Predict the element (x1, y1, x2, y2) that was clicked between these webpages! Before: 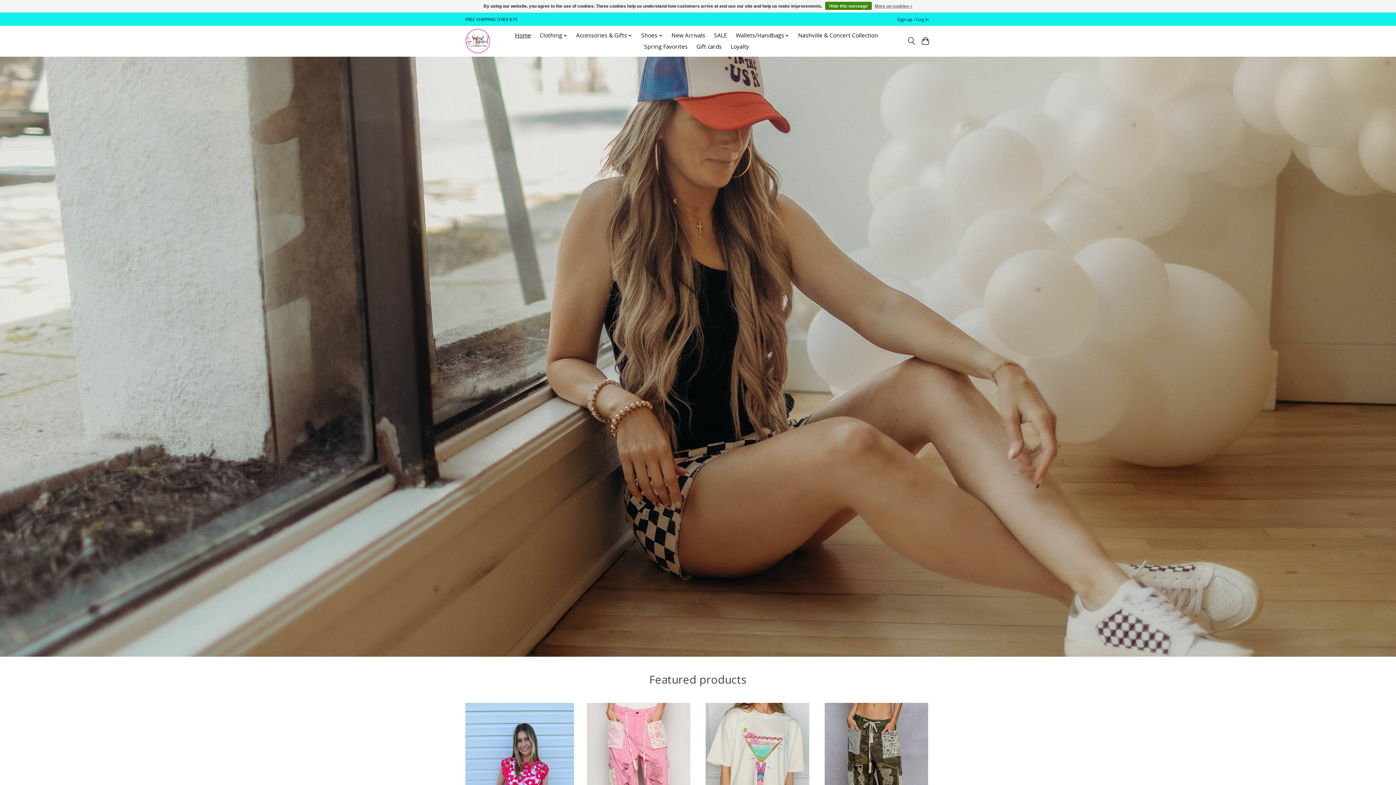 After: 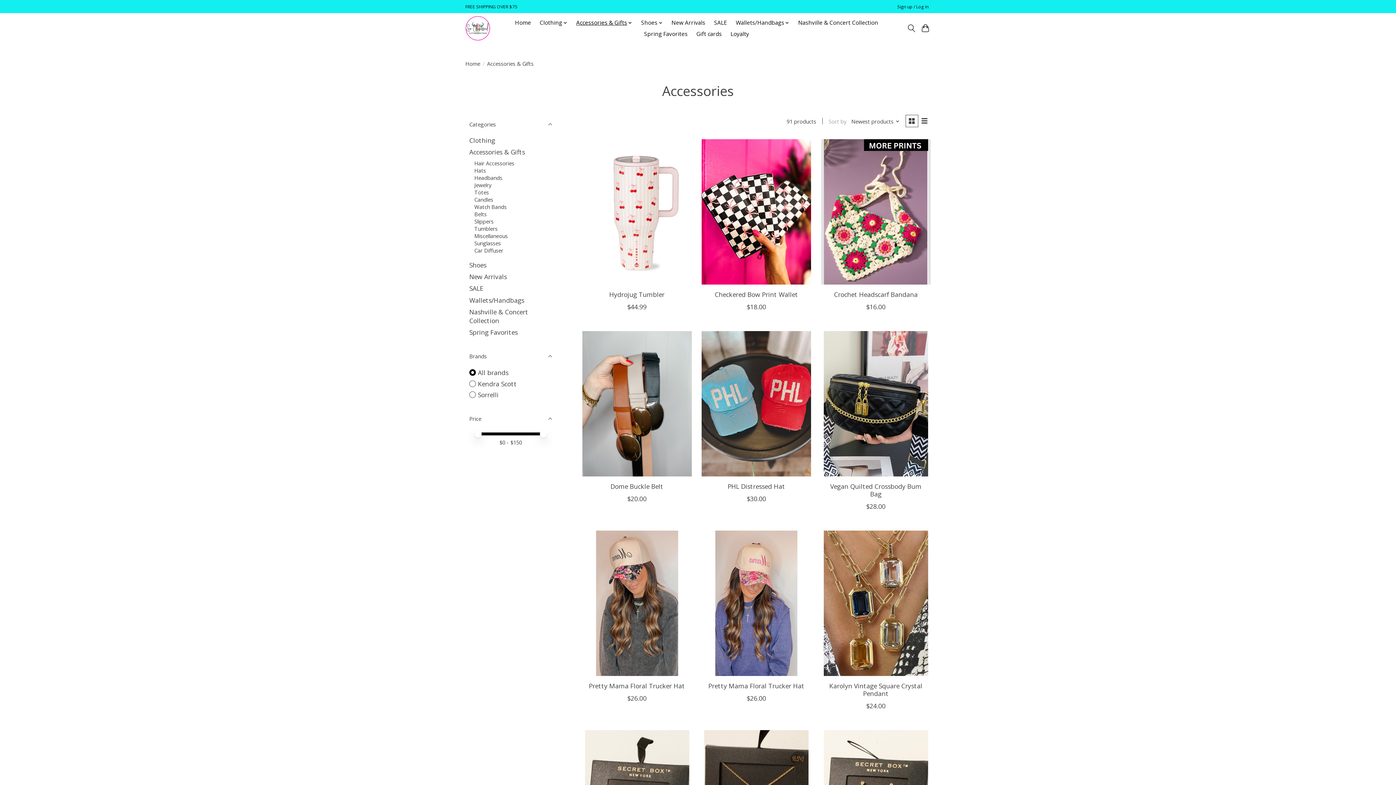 Action: label: Accessories & Gifts bbox: (573, 30, 635, 41)